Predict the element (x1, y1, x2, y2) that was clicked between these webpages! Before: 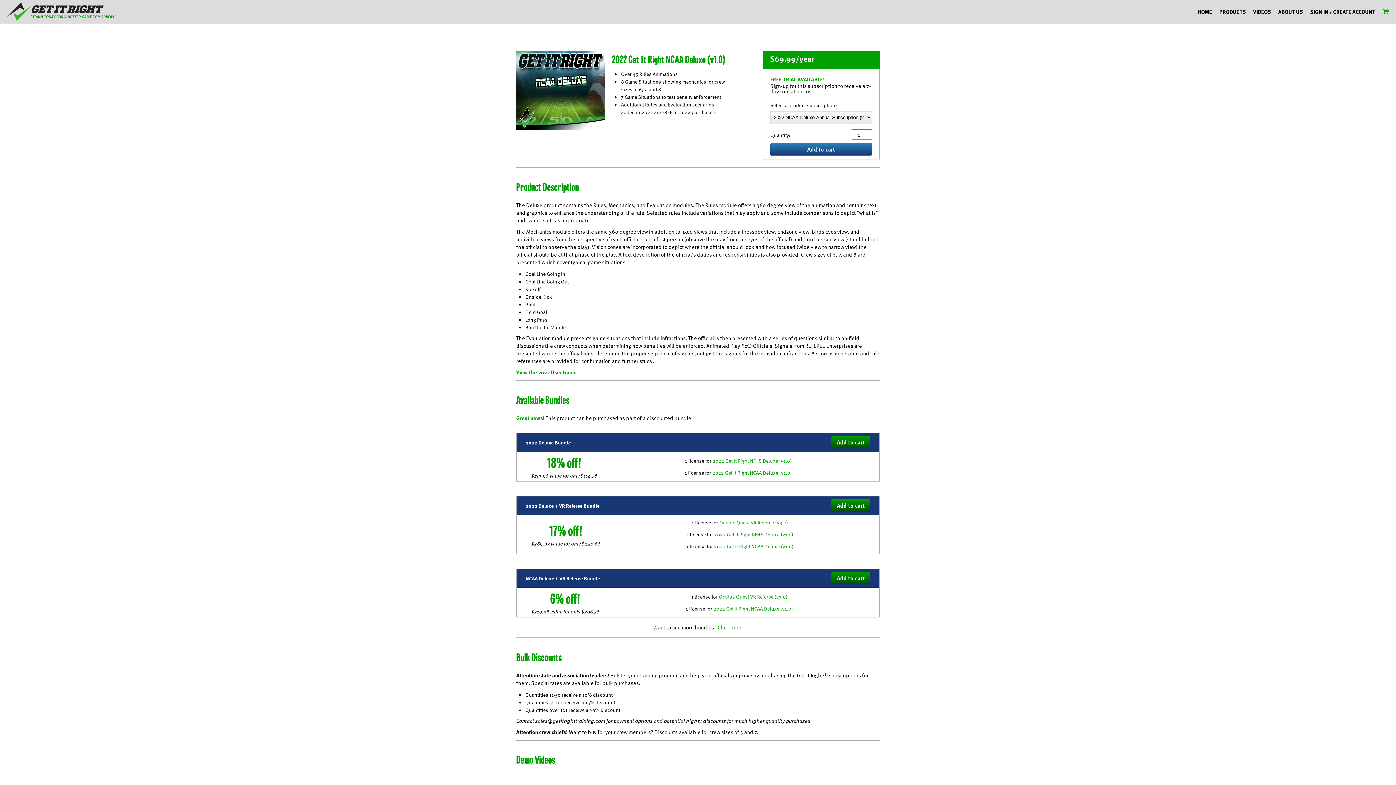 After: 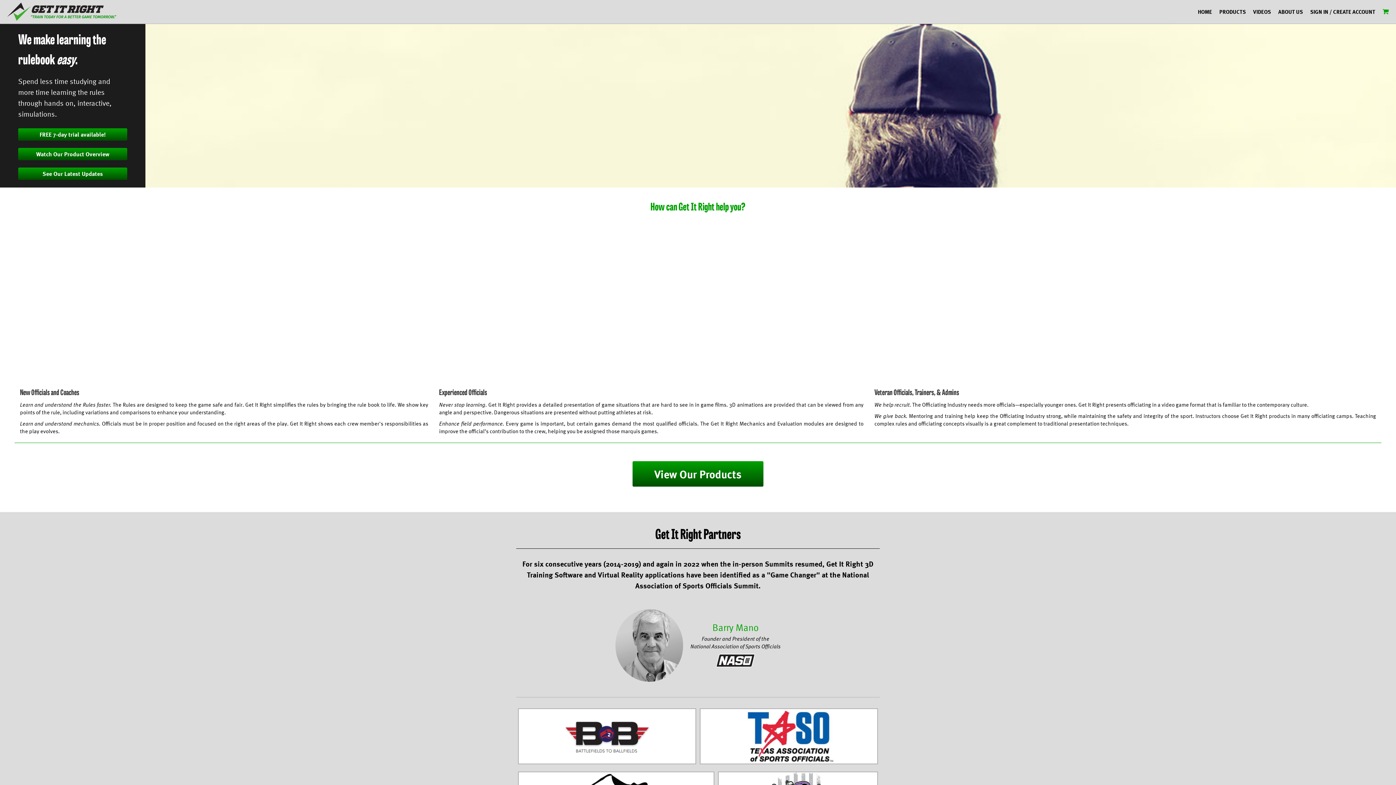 Action: bbox: (0, 0, 107, 18)